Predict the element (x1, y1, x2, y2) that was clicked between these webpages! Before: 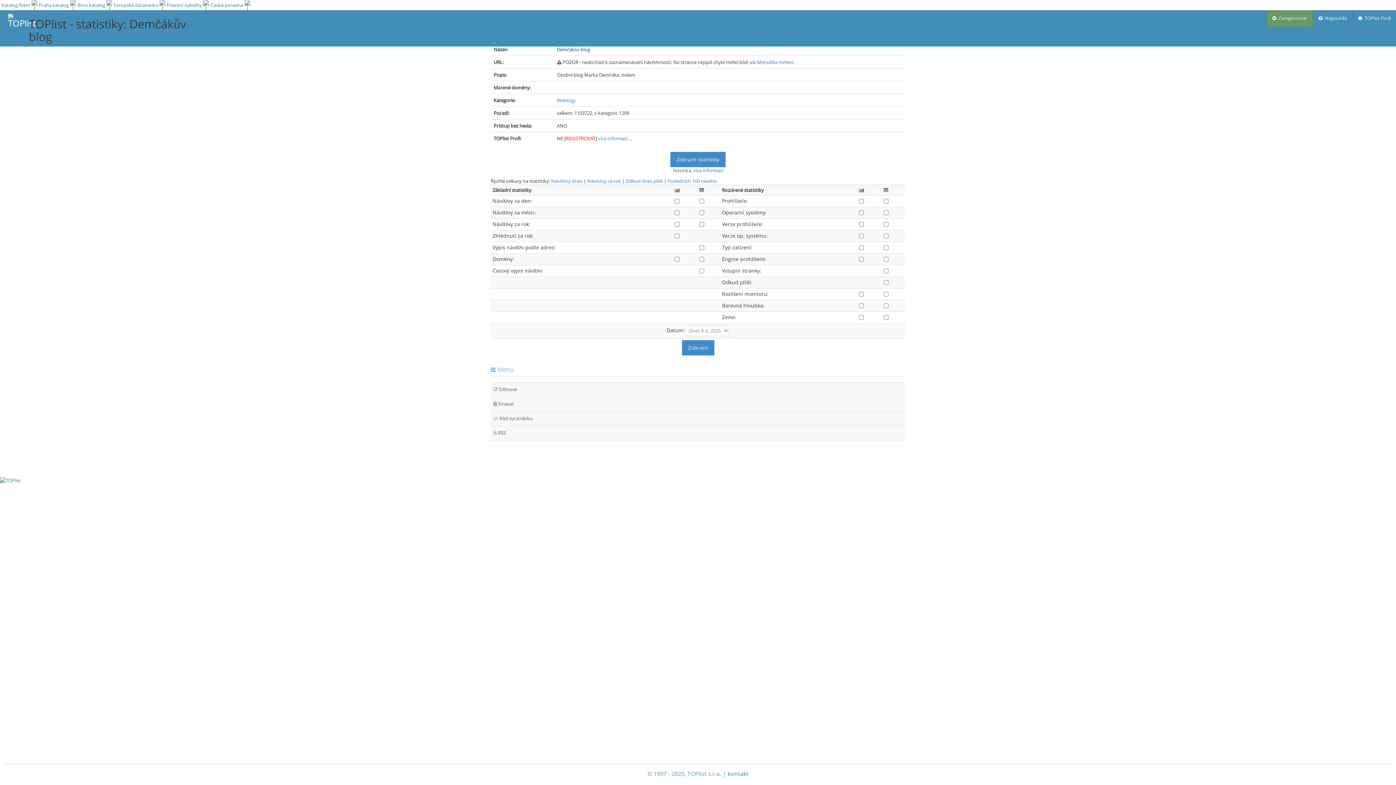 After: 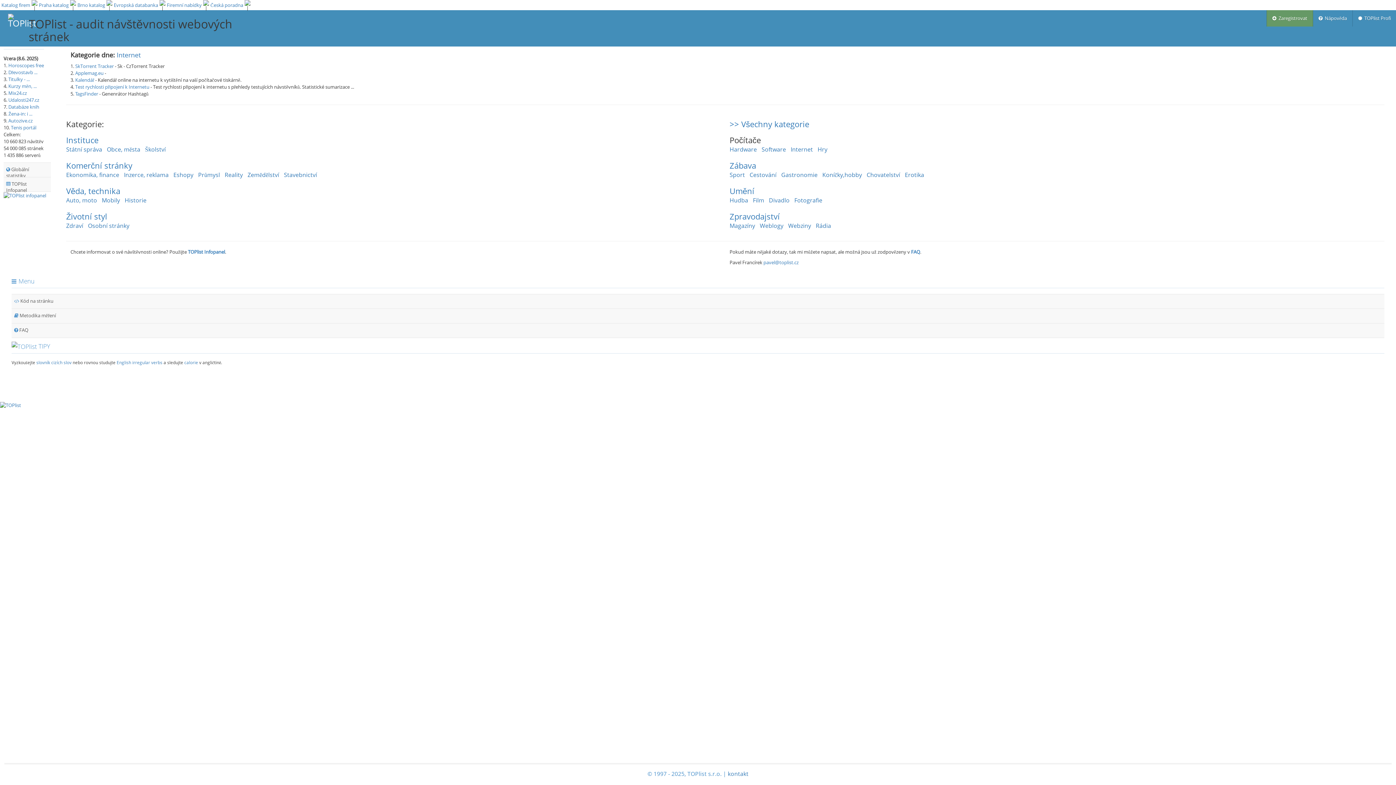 Action: bbox: (3, 10, 28, 33)